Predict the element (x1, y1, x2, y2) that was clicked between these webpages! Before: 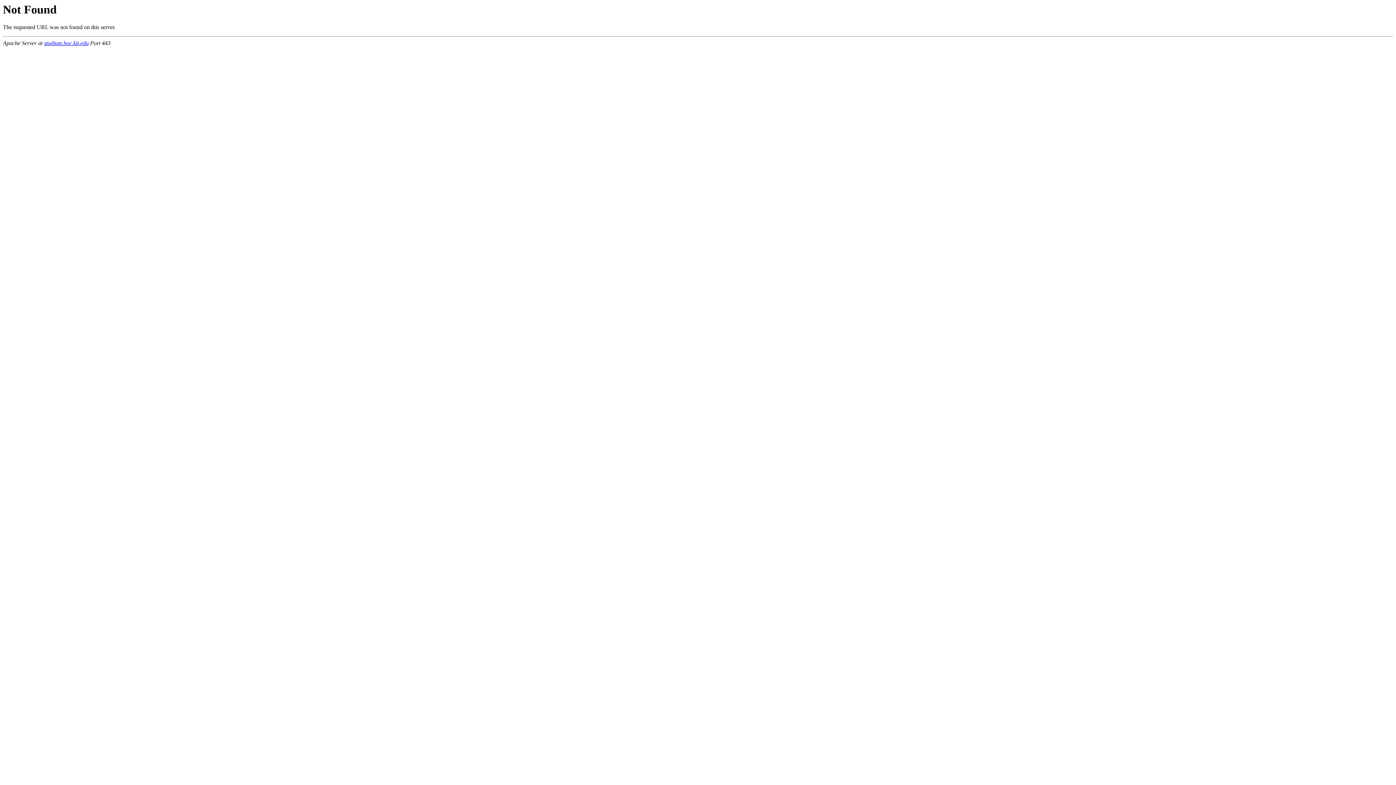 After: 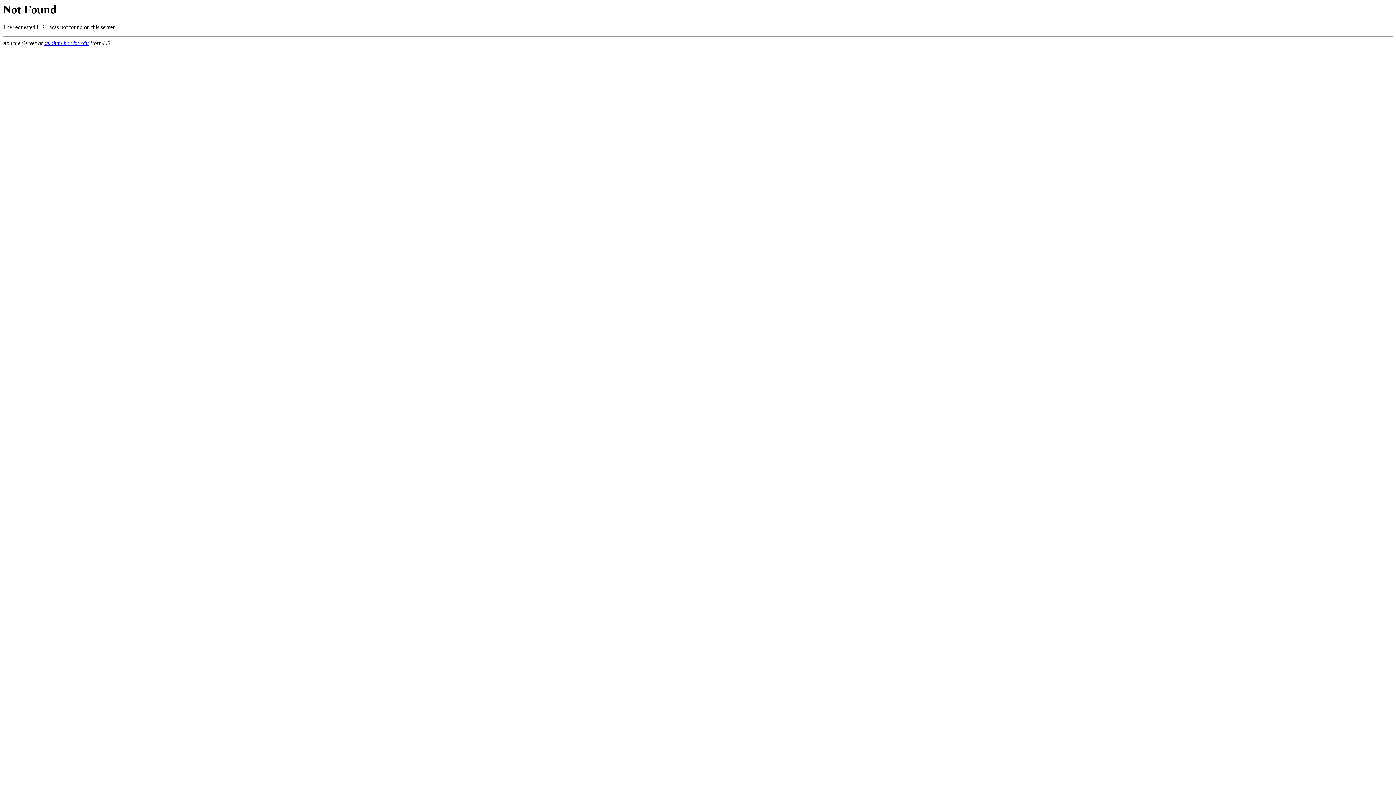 Action: bbox: (44, 40, 88, 46) label: studium.hoc.kit.edu